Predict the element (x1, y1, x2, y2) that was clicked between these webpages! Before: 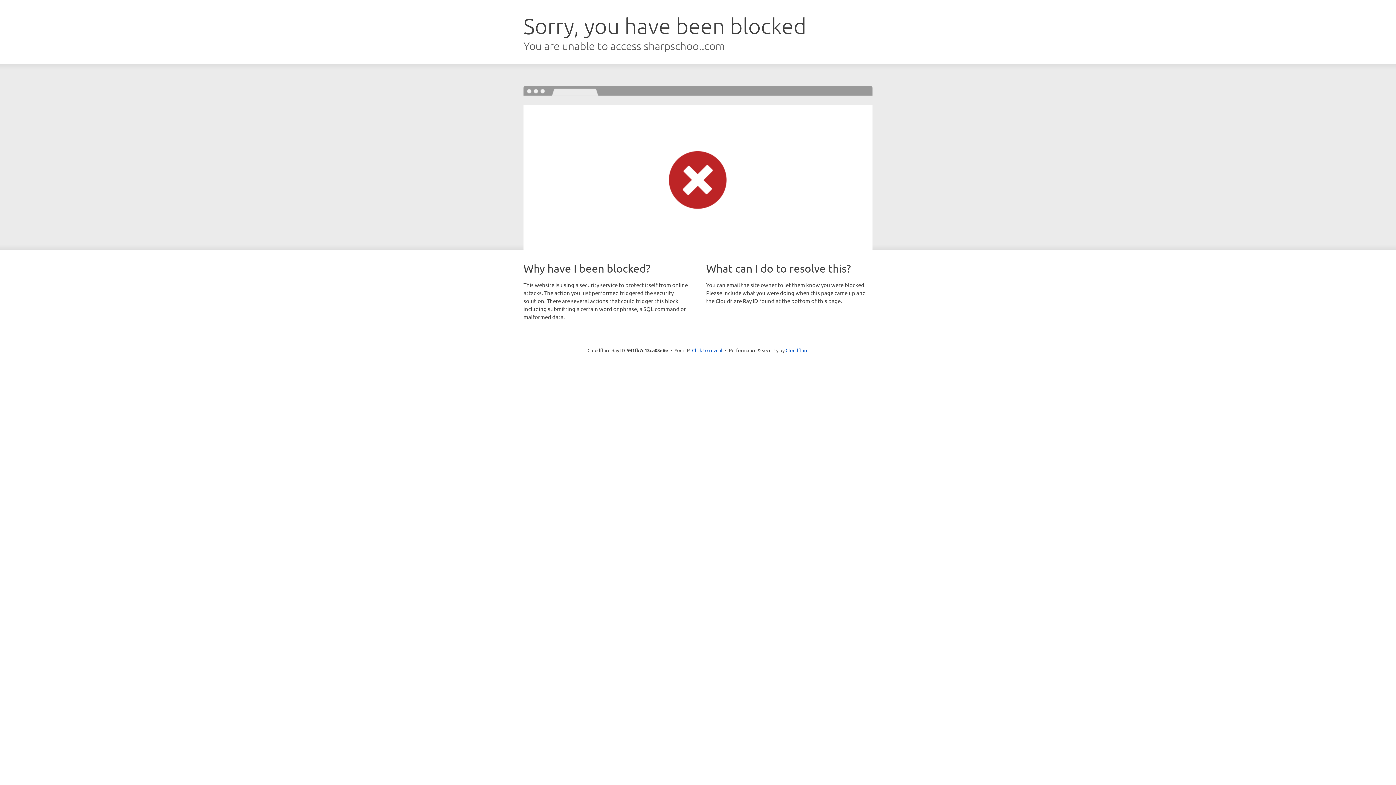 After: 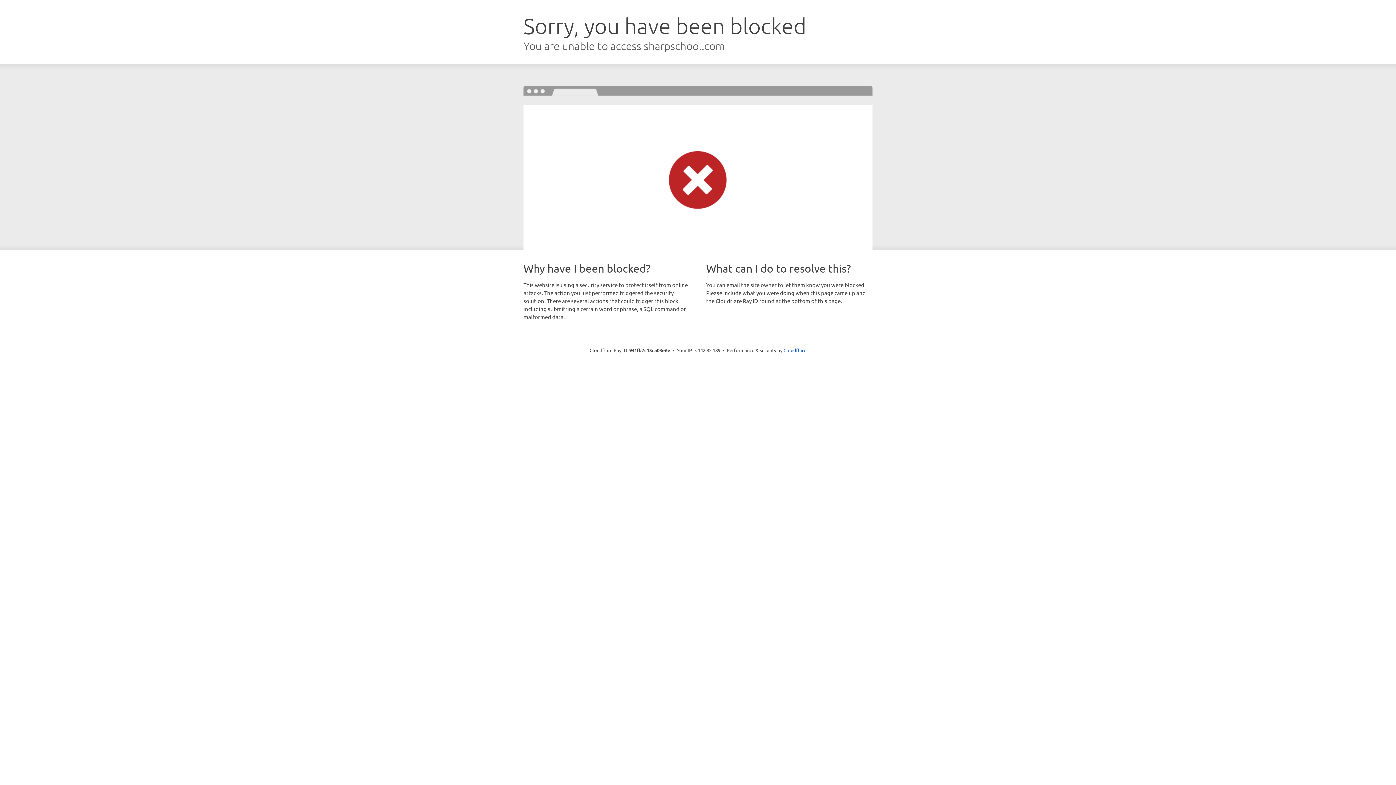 Action: bbox: (692, 346, 722, 353) label: Click to reveal